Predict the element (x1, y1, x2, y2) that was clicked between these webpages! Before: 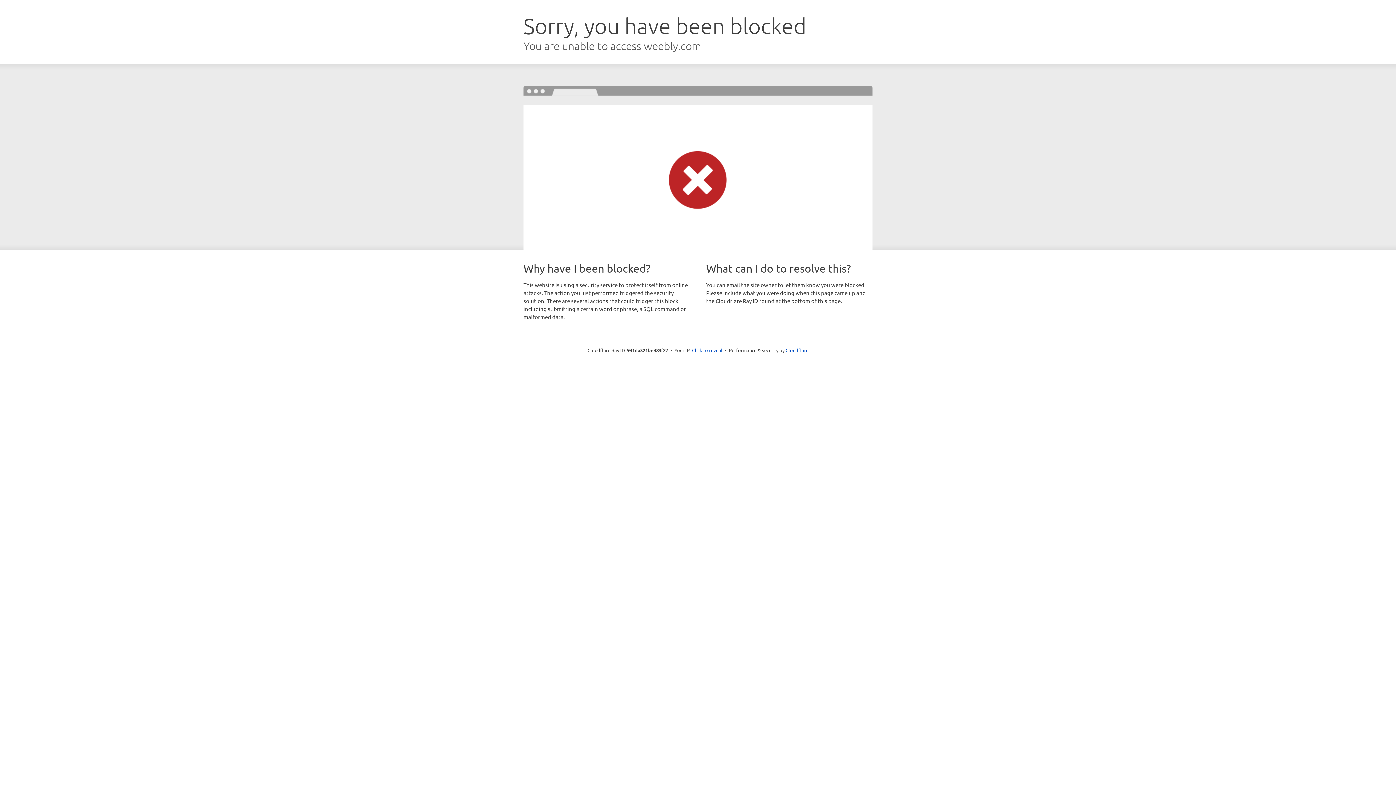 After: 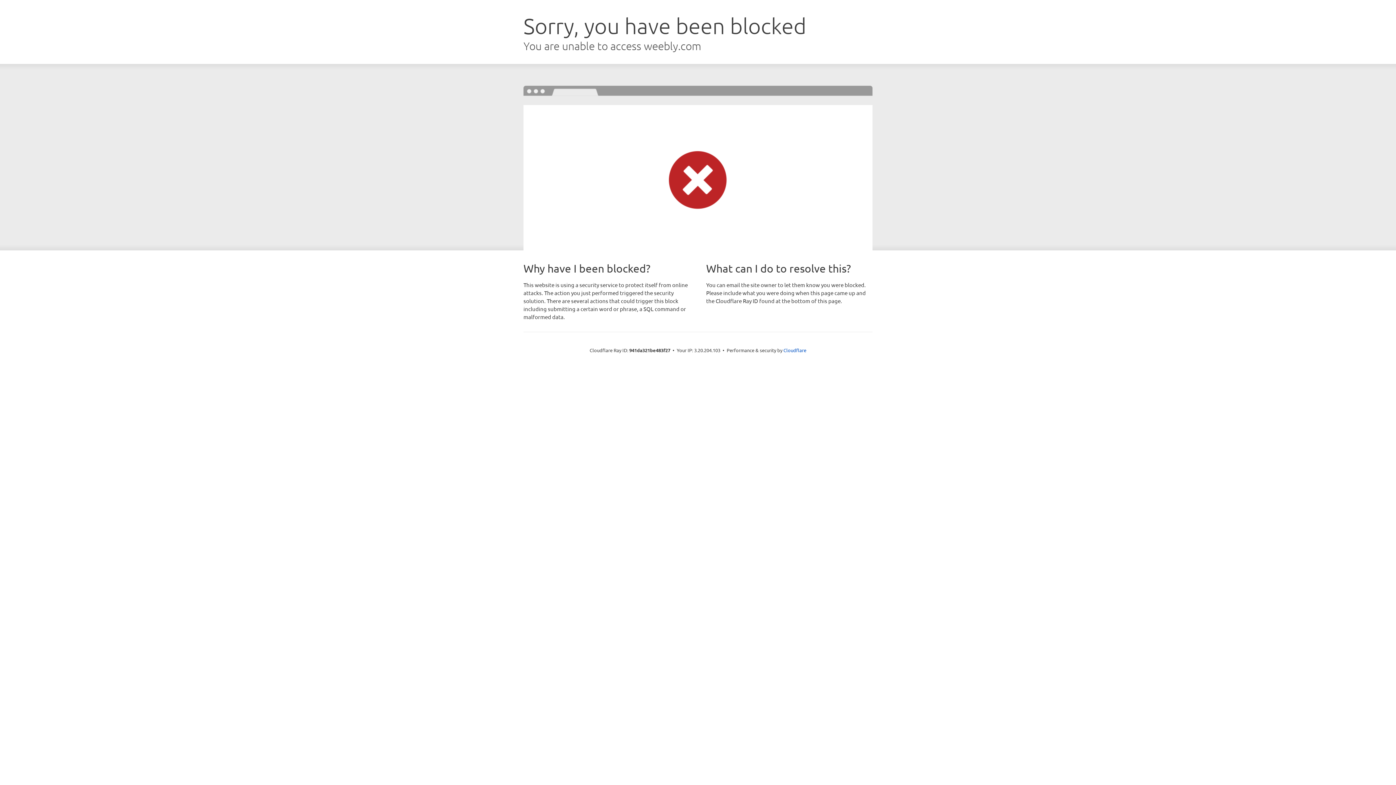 Action: bbox: (692, 346, 722, 353) label: Click to reveal